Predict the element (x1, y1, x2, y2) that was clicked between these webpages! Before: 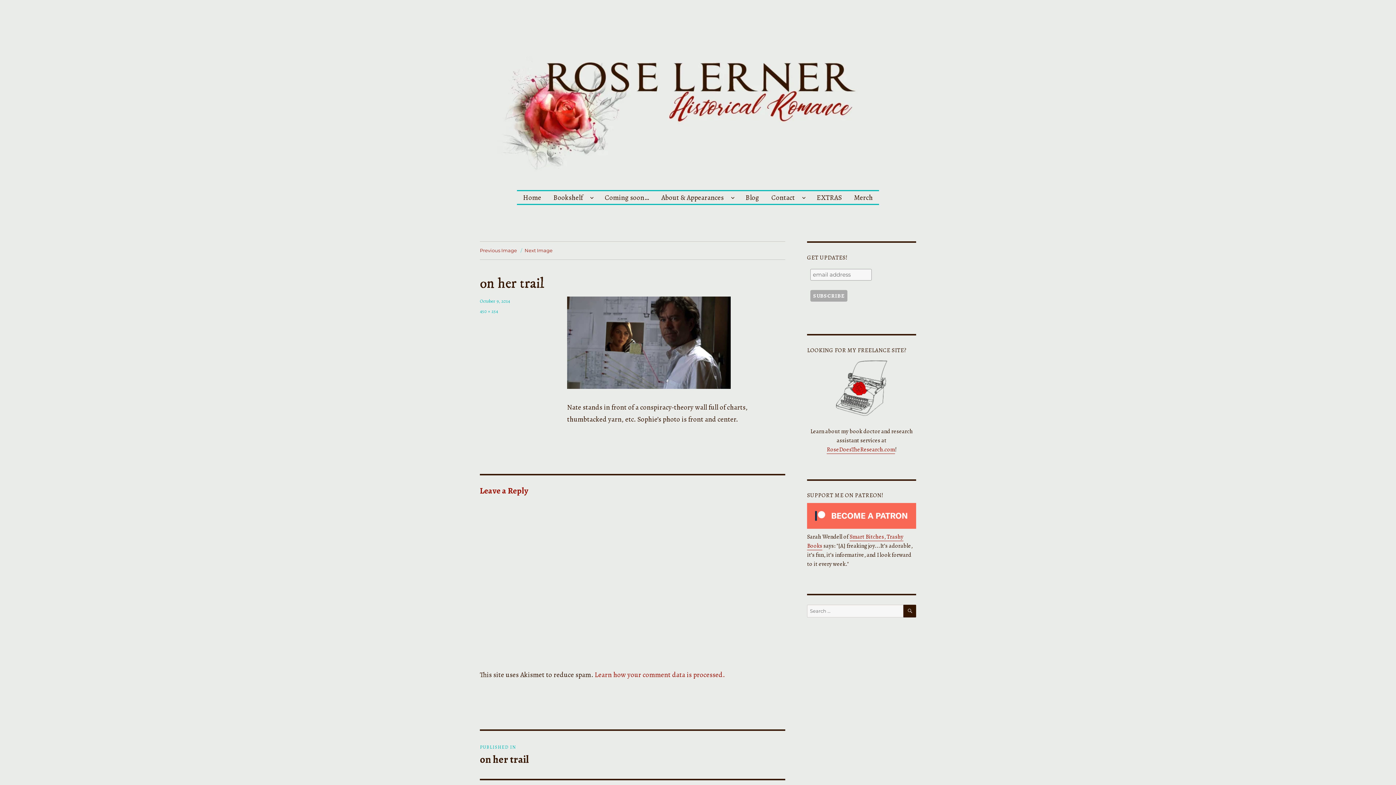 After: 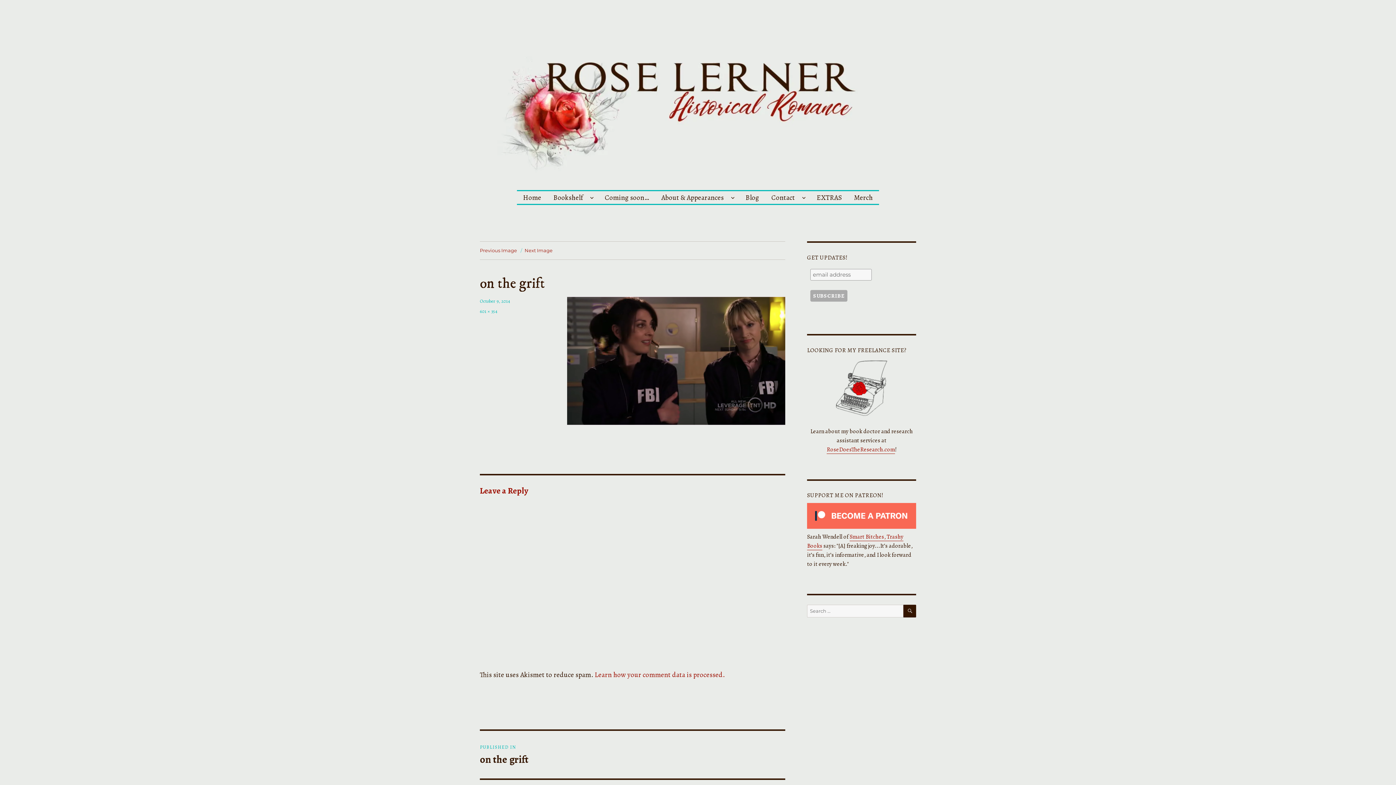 Action: label: Next Image bbox: (524, 247, 552, 253)